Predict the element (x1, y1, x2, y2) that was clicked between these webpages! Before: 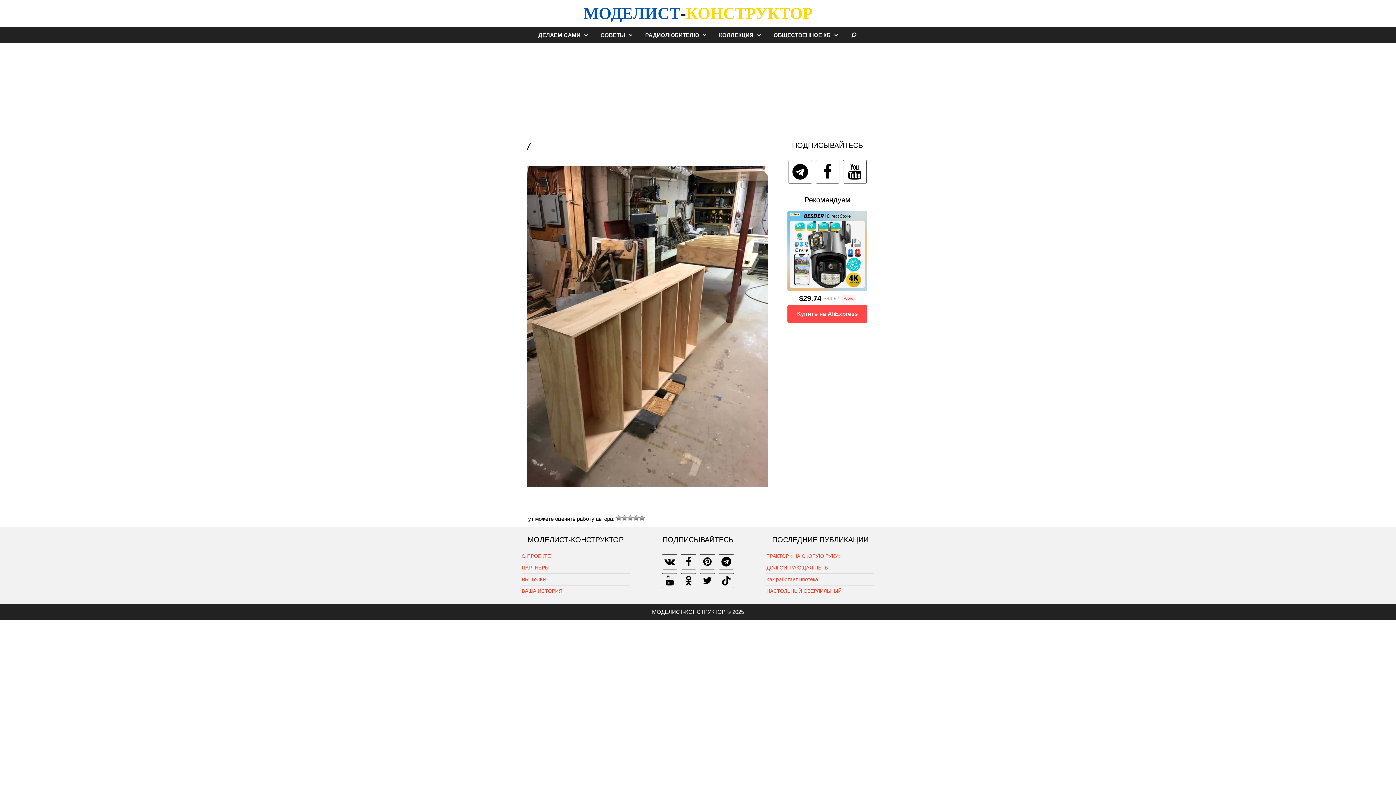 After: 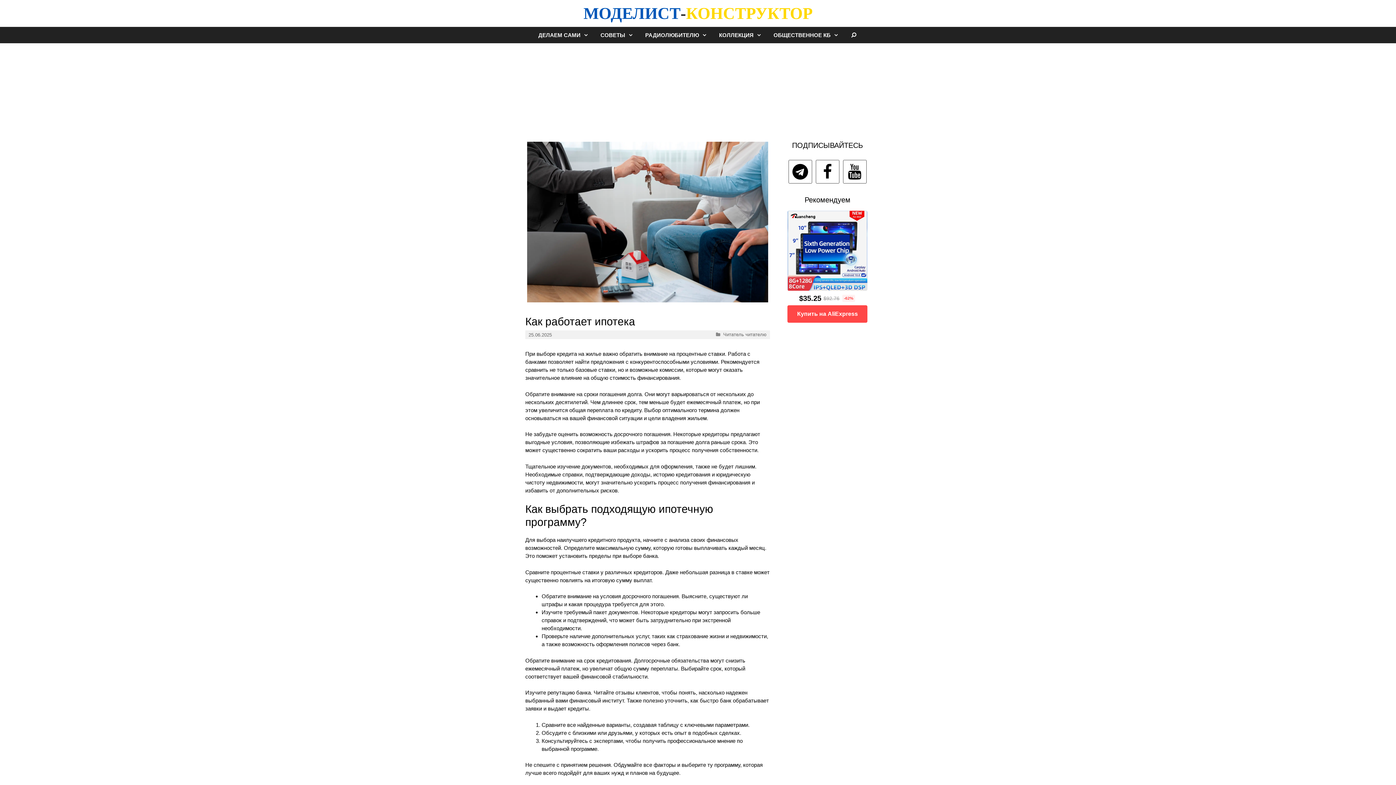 Action: bbox: (766, 576, 818, 582) label: Как работает ипотека